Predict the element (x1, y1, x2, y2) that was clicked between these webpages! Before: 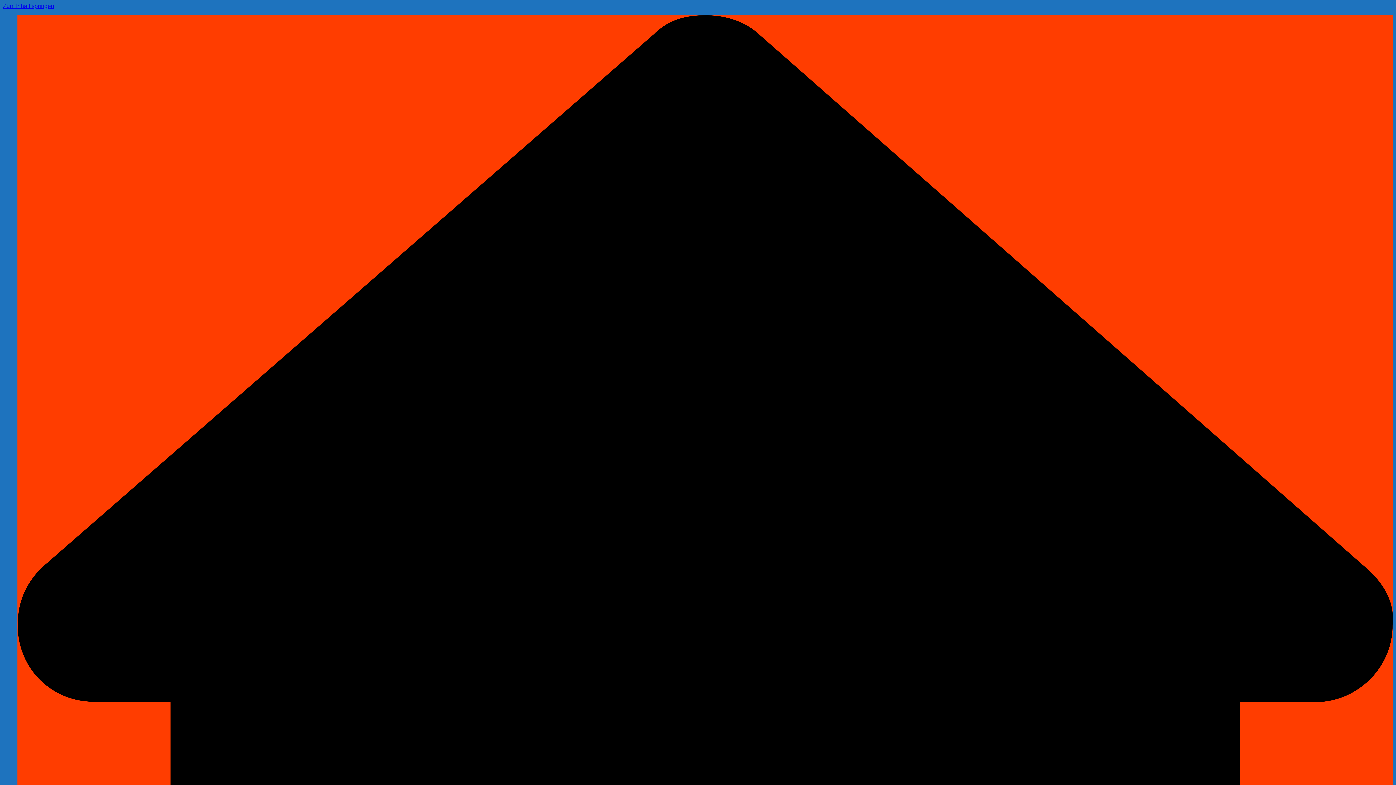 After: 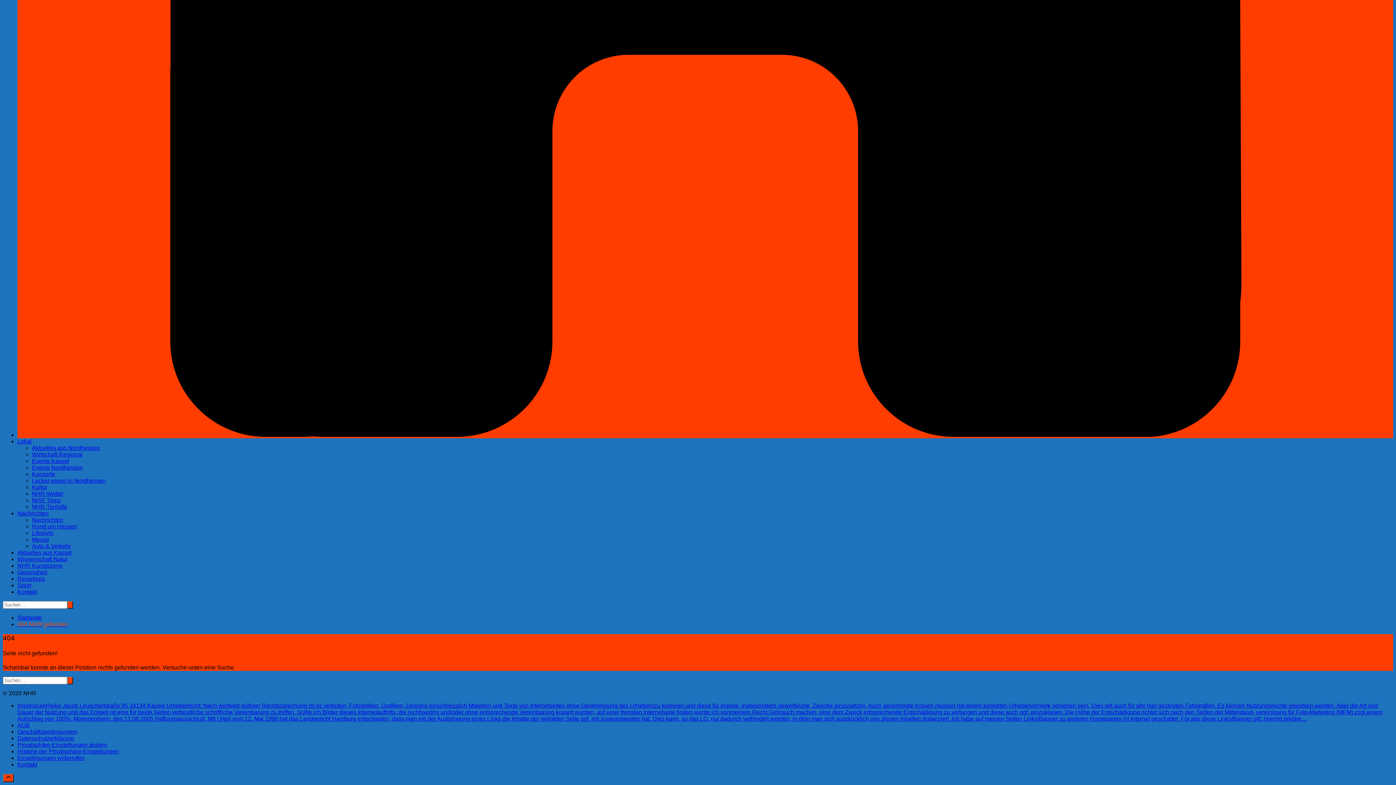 Action: label: Zum Inhalt springen bbox: (2, 2, 54, 9)